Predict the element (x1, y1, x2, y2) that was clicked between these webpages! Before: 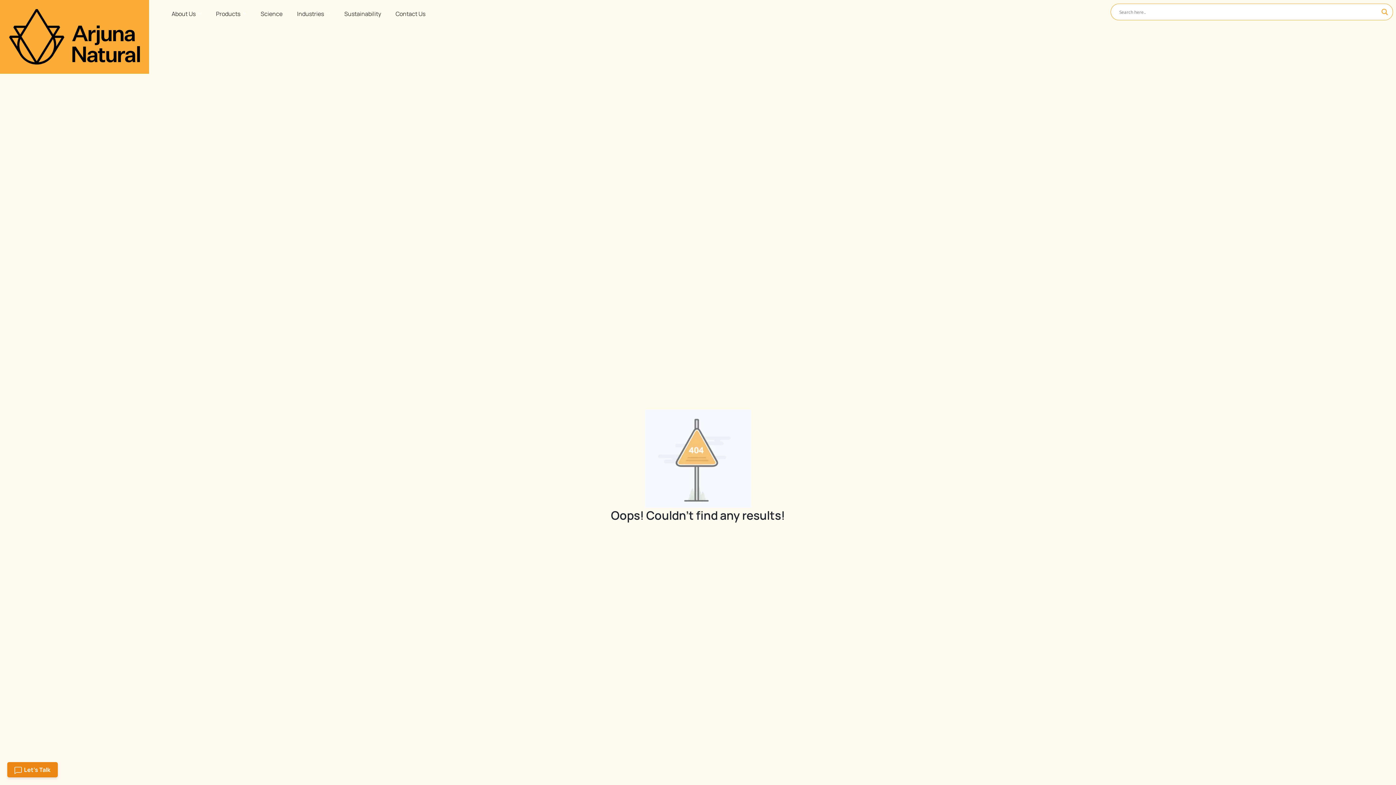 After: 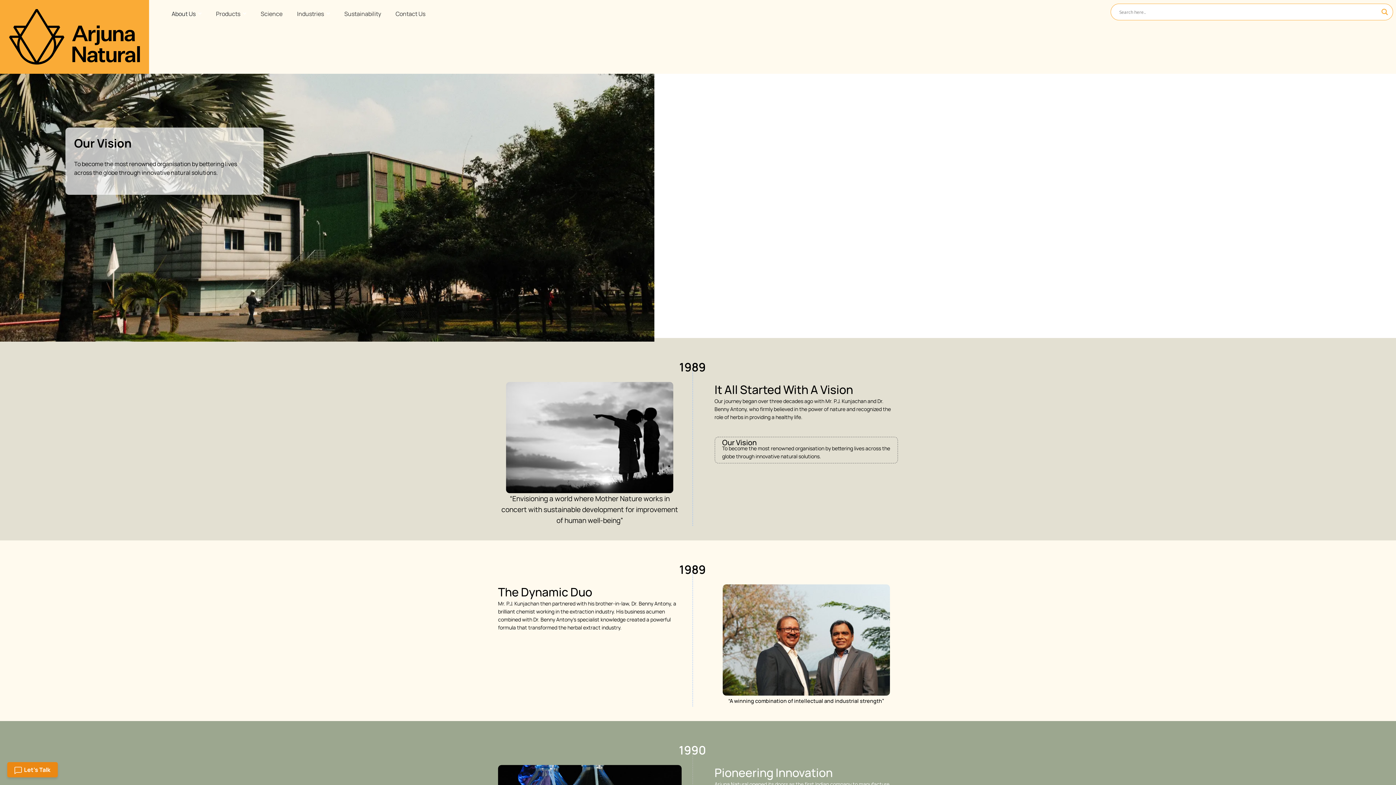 Action: bbox: (168, 3, 205, 24) label: About Us